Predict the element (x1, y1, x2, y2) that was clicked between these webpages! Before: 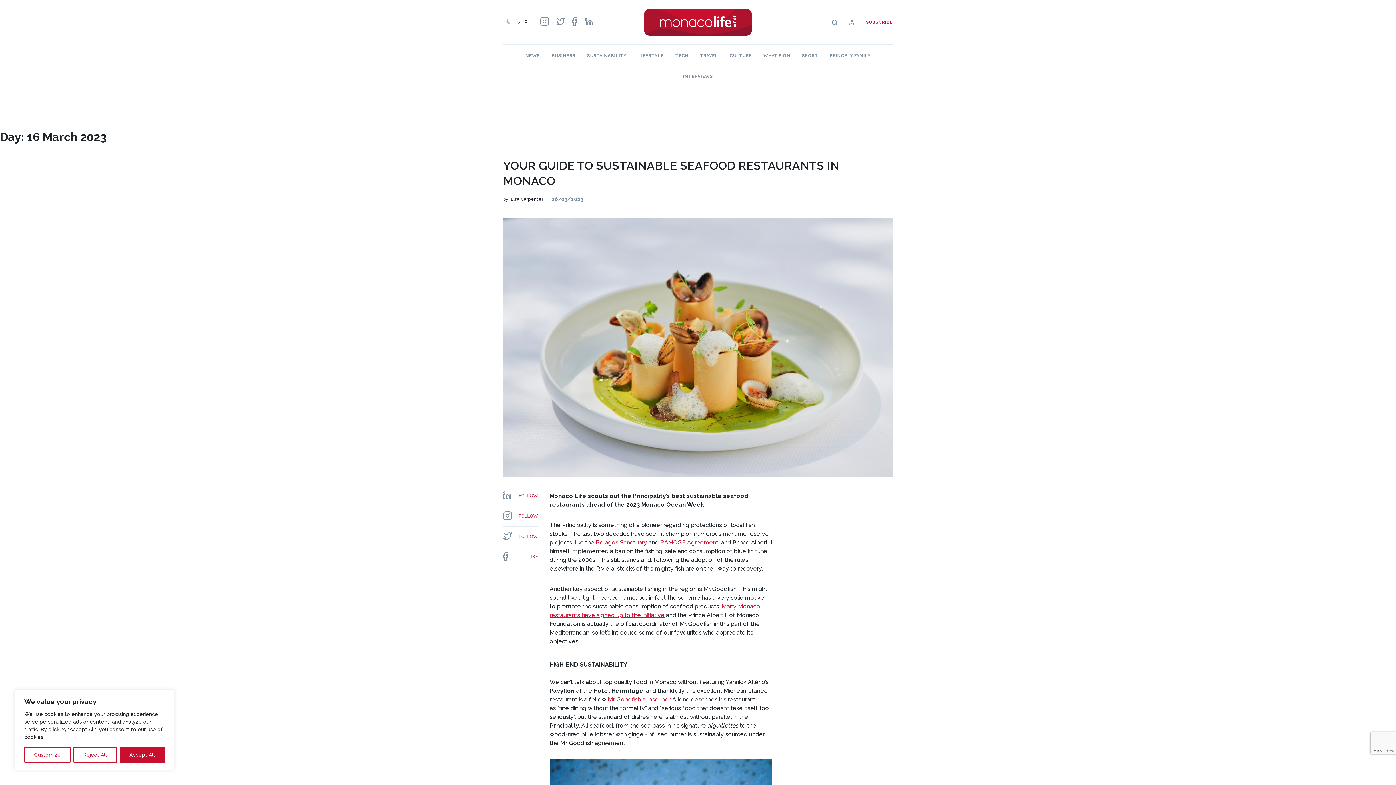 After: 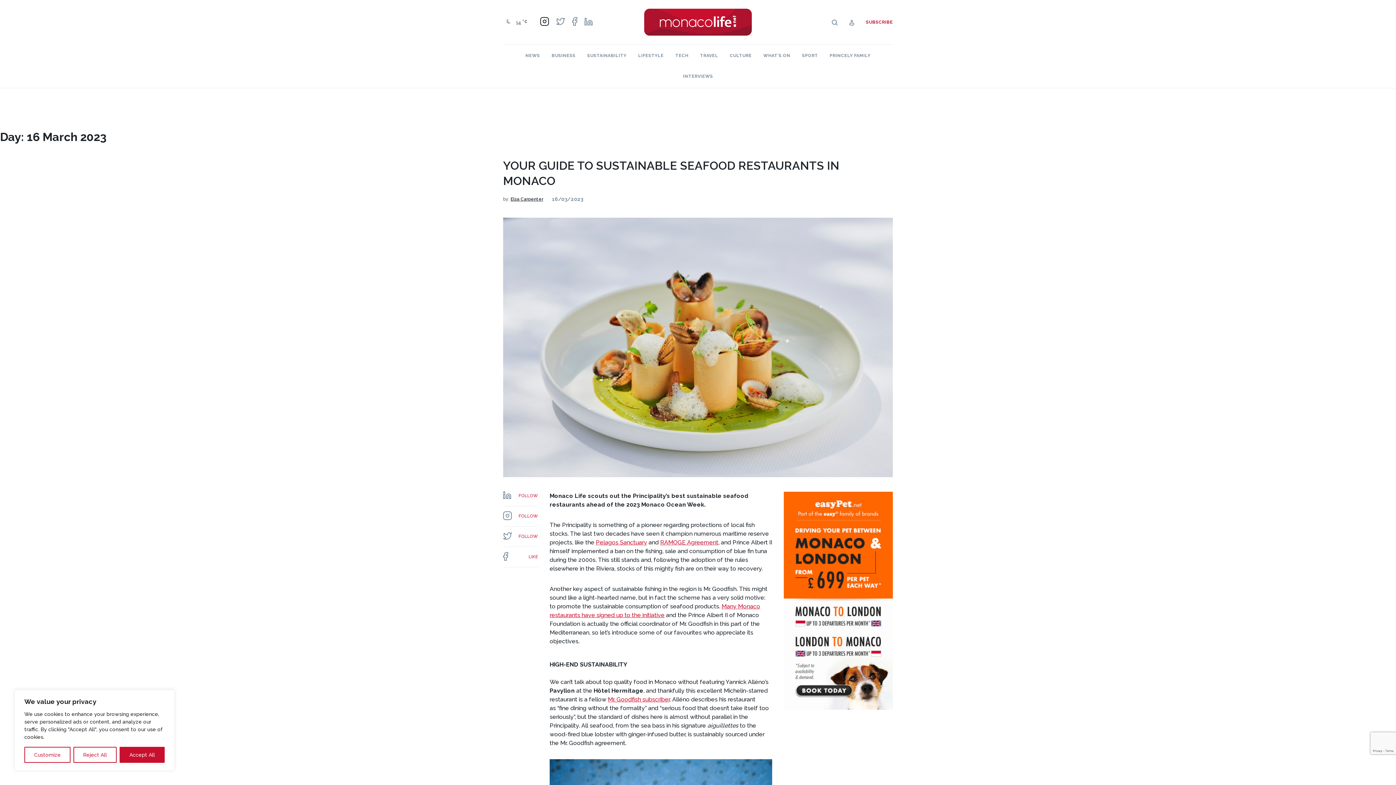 Action: bbox: (540, 17, 549, 27)